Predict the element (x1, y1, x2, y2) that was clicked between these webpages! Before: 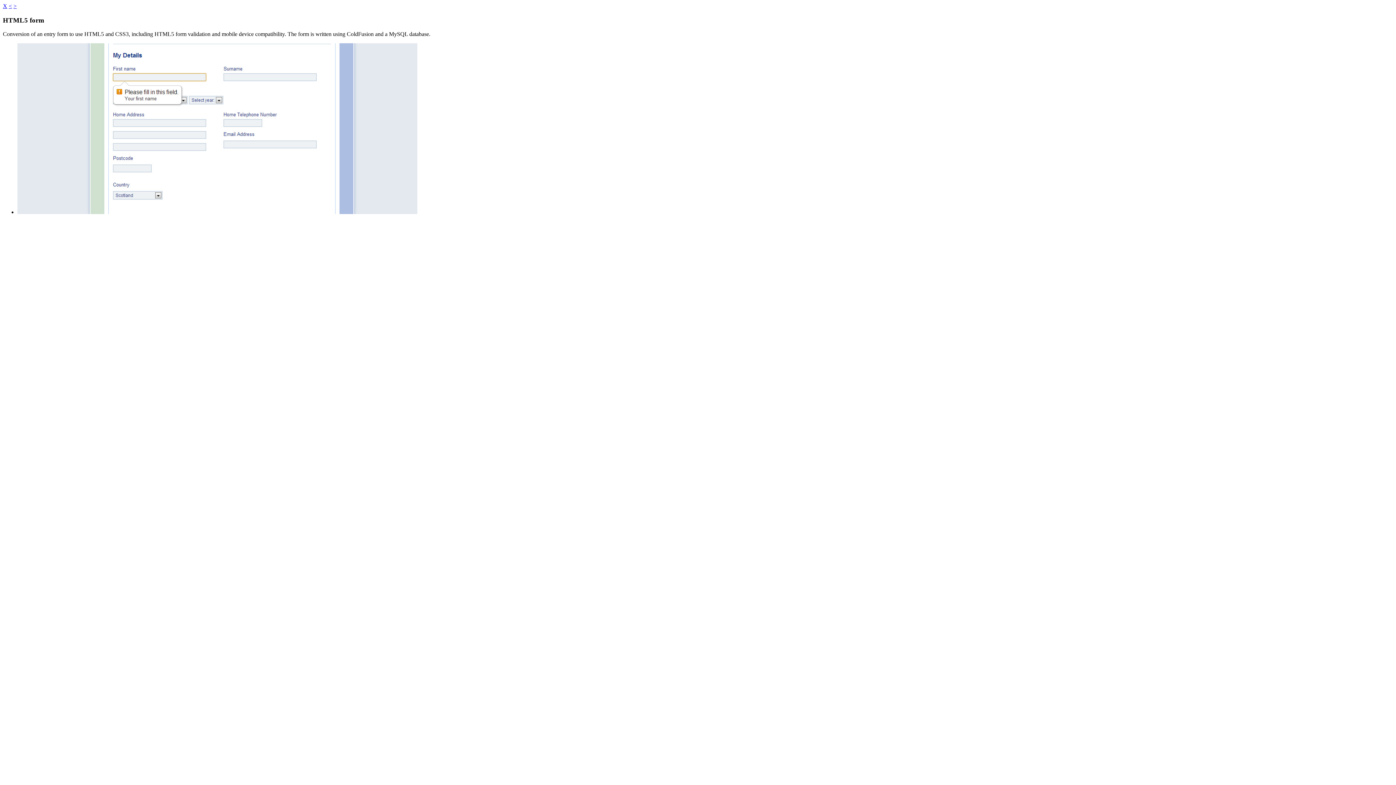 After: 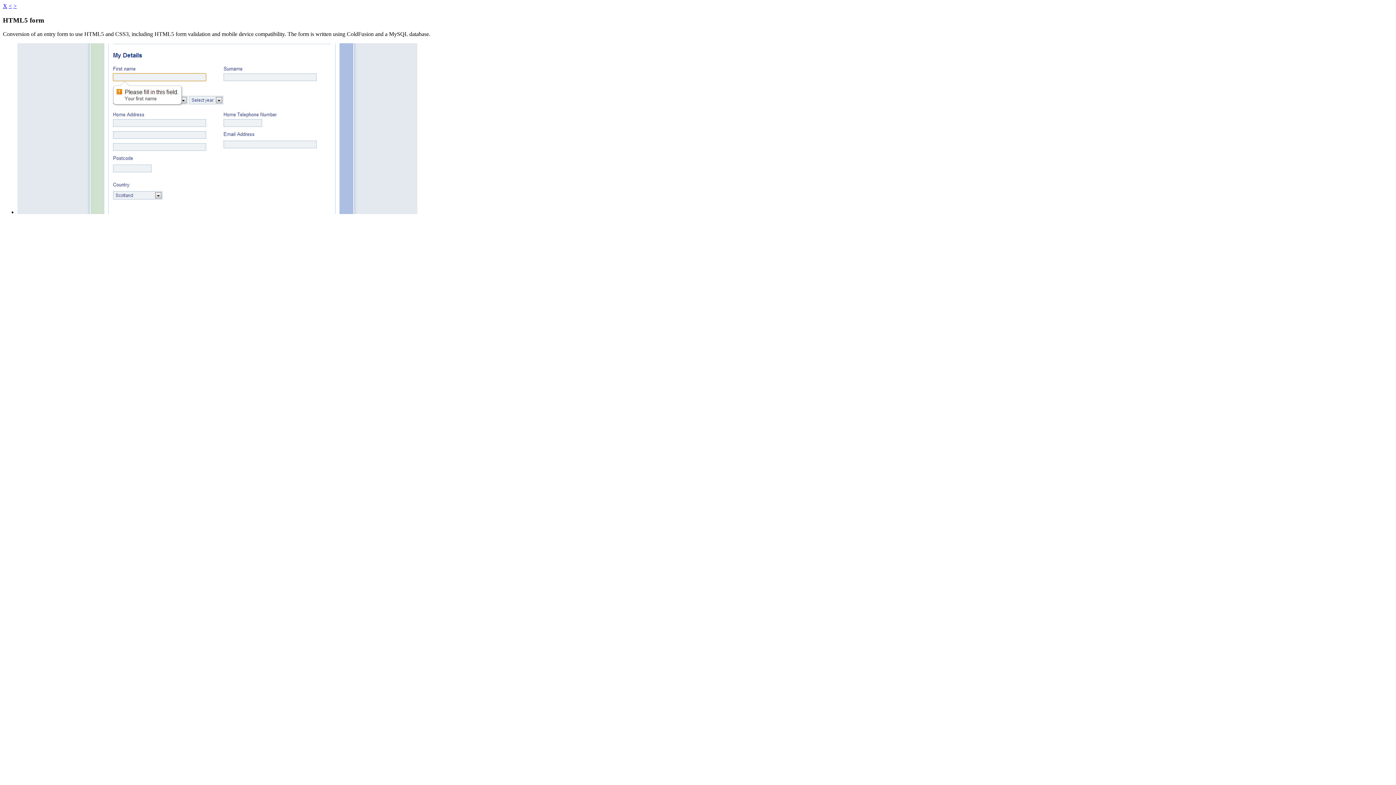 Action: bbox: (2, 2, 7, 9) label: X